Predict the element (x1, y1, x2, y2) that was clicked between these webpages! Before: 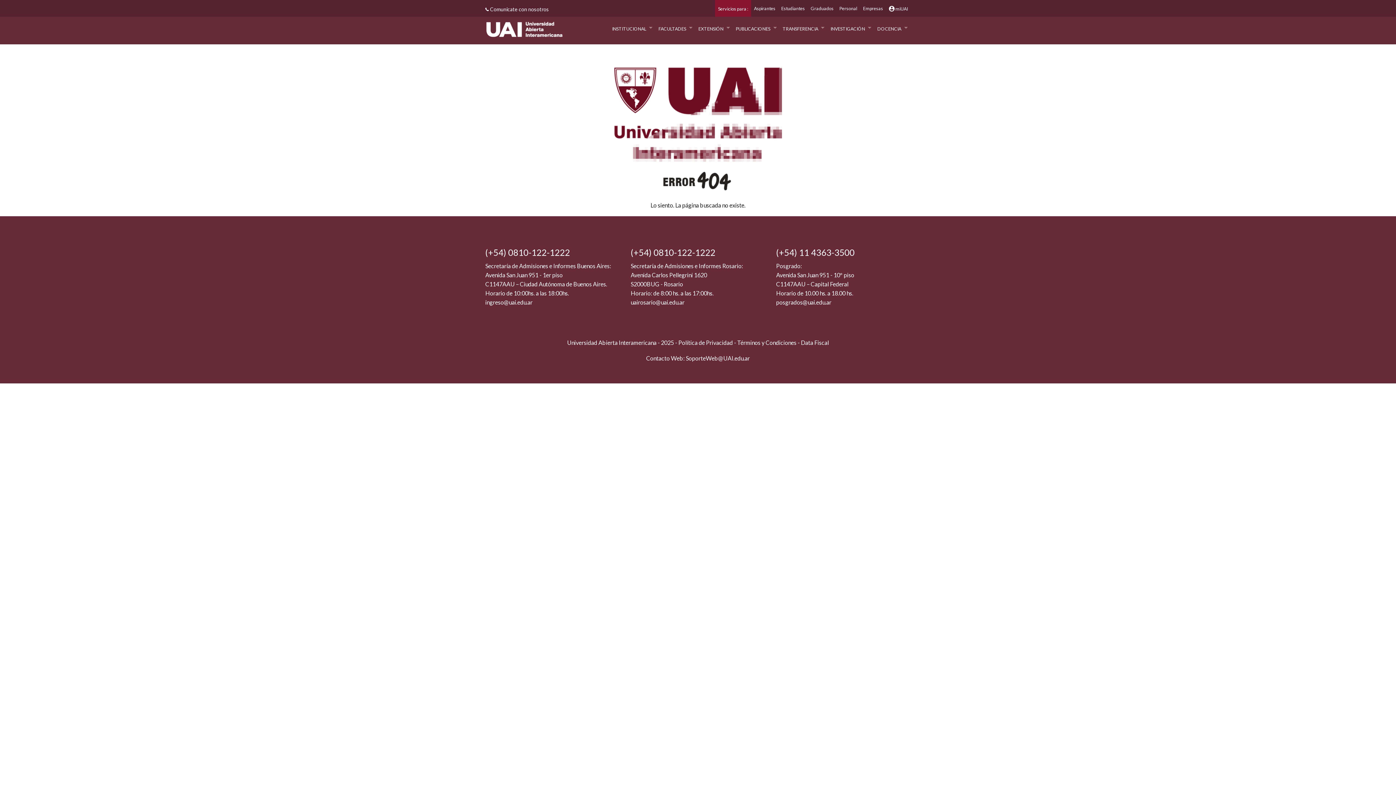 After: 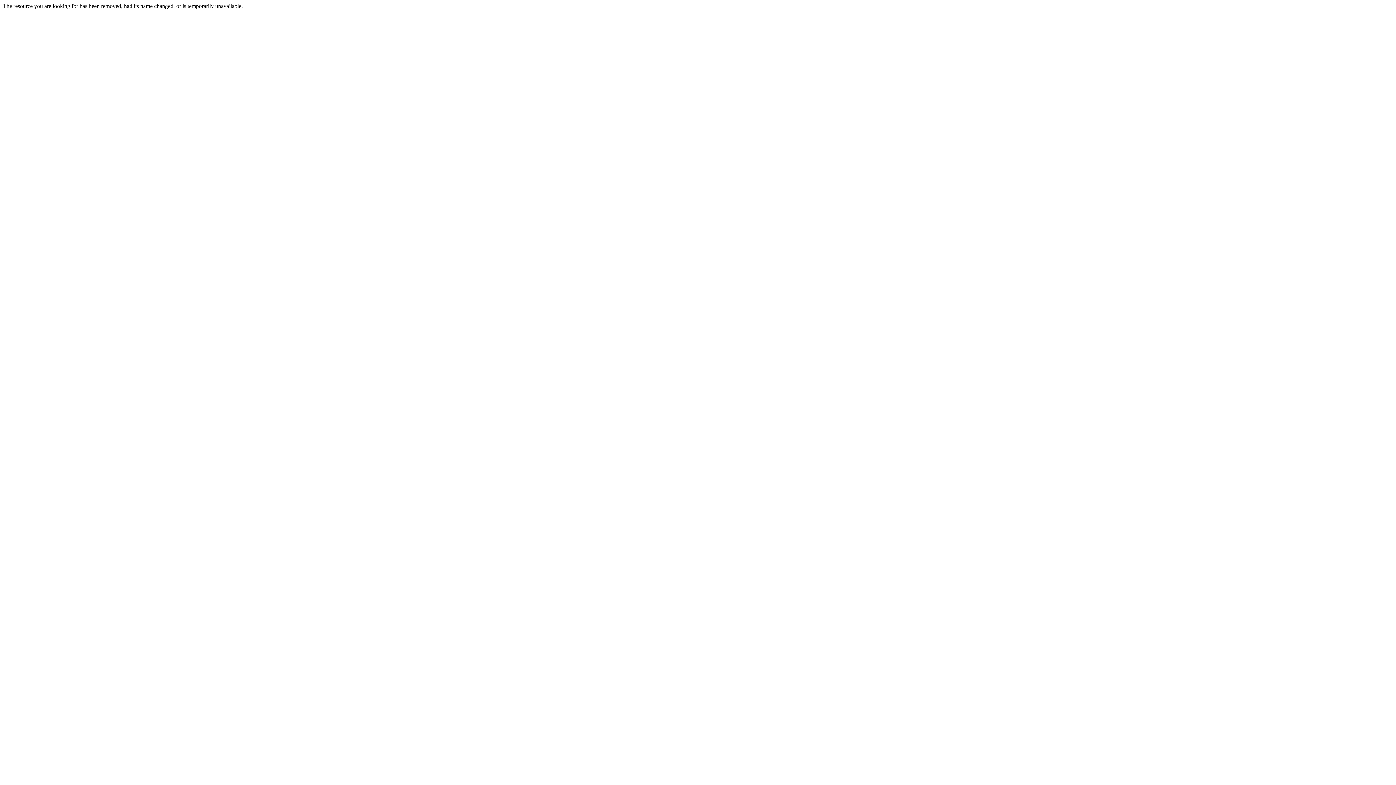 Action: label: posgrados@uai.edu.ar bbox: (776, 299, 831, 305)